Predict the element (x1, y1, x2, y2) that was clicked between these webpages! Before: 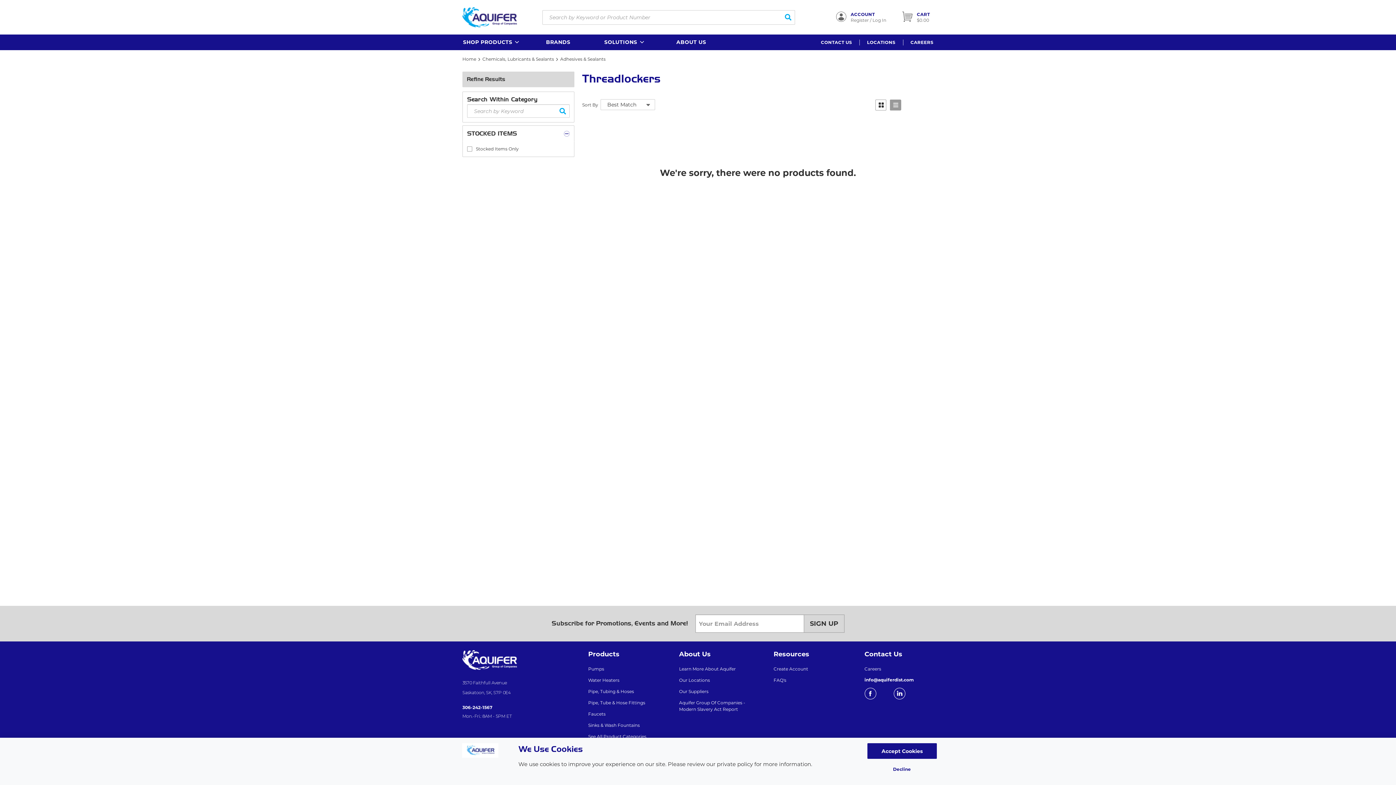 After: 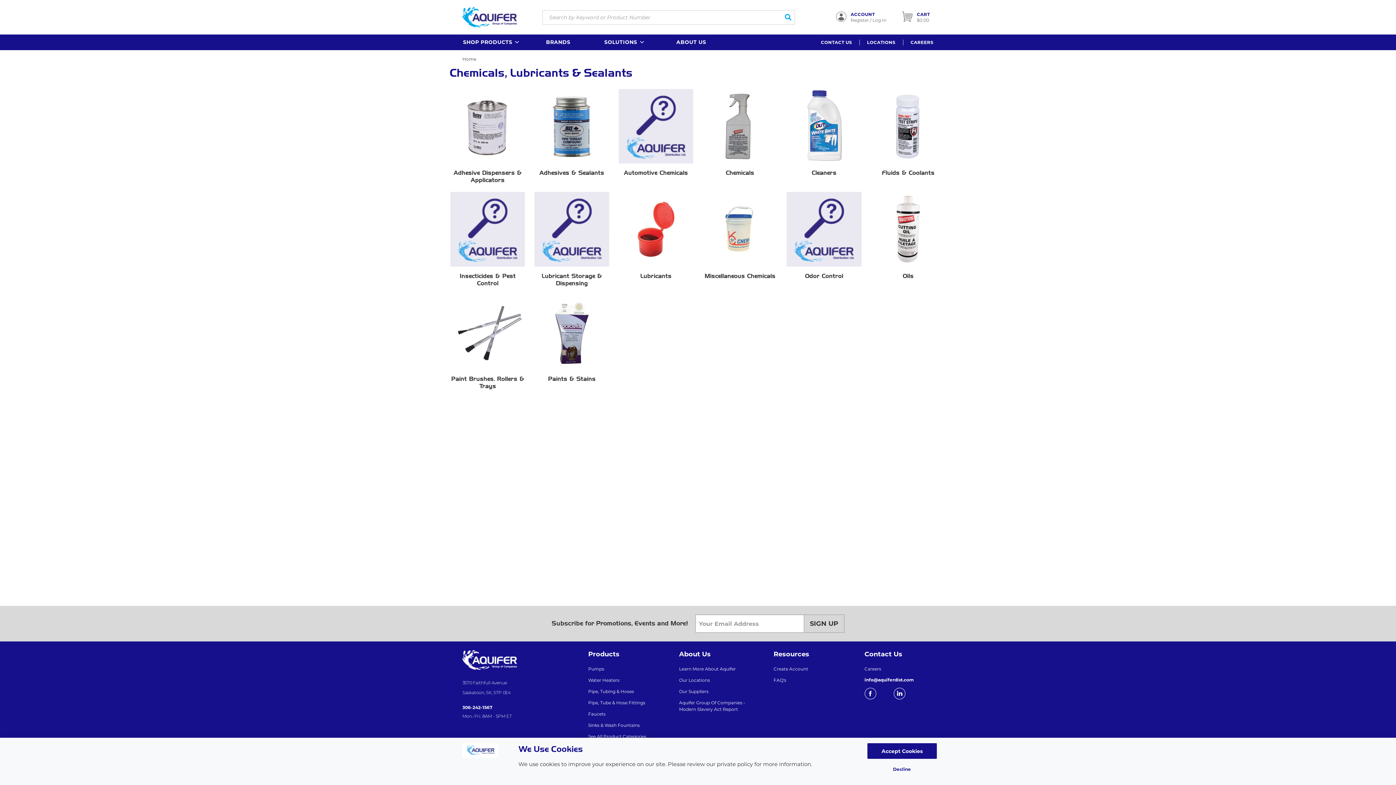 Action: label: Chemicals, Lubricants & Sealants bbox: (482, 56, 554, 64)